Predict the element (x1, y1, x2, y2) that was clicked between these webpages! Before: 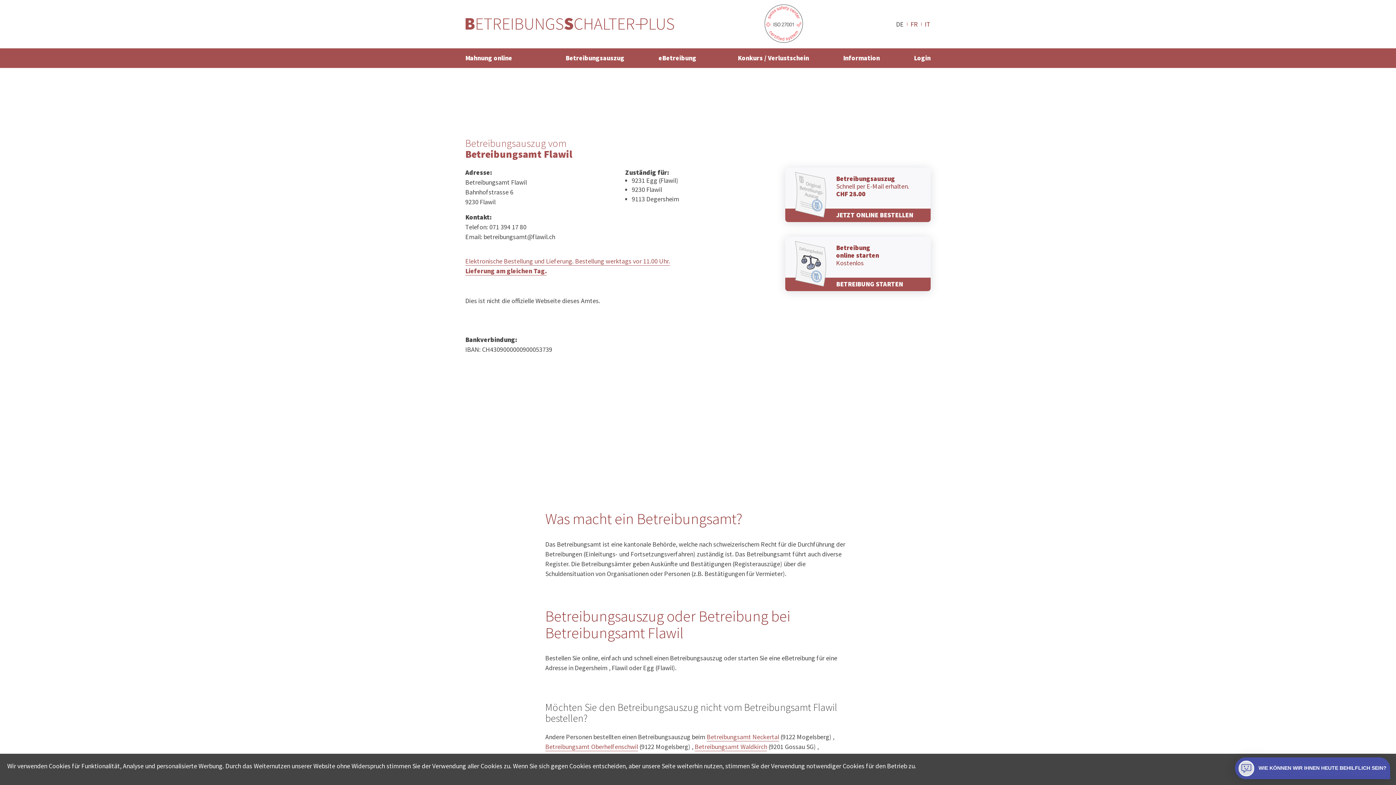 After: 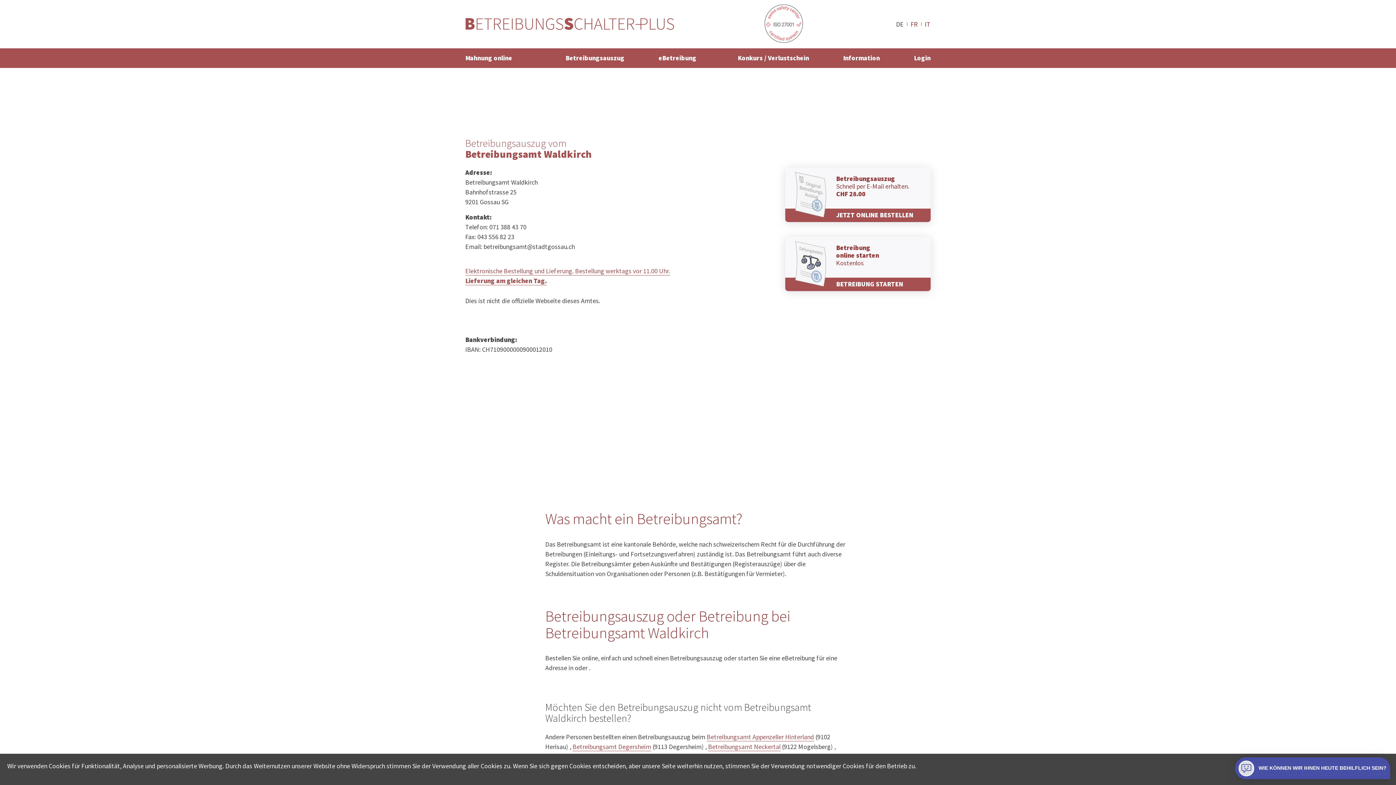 Action: label: Betreibungsamt Waldkirch bbox: (694, 742, 767, 751)